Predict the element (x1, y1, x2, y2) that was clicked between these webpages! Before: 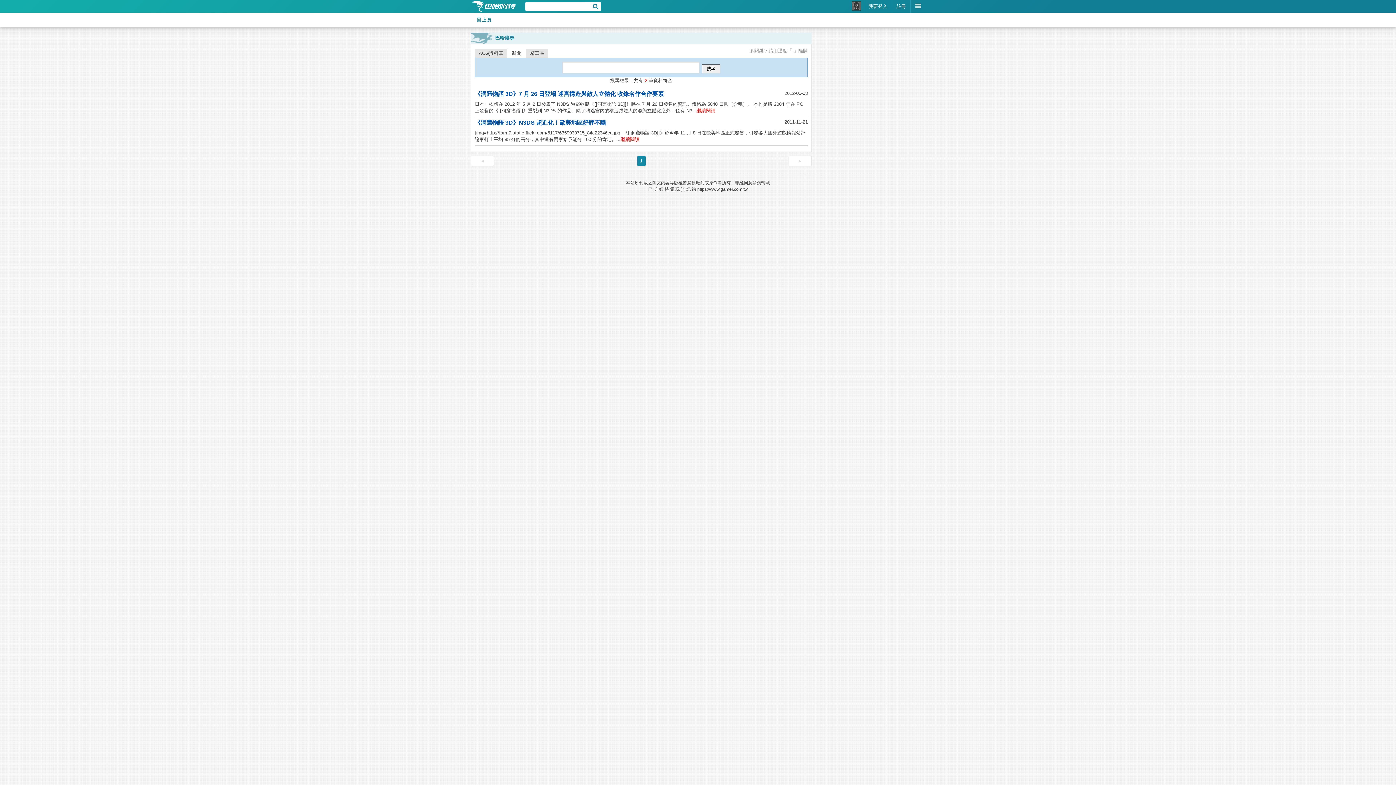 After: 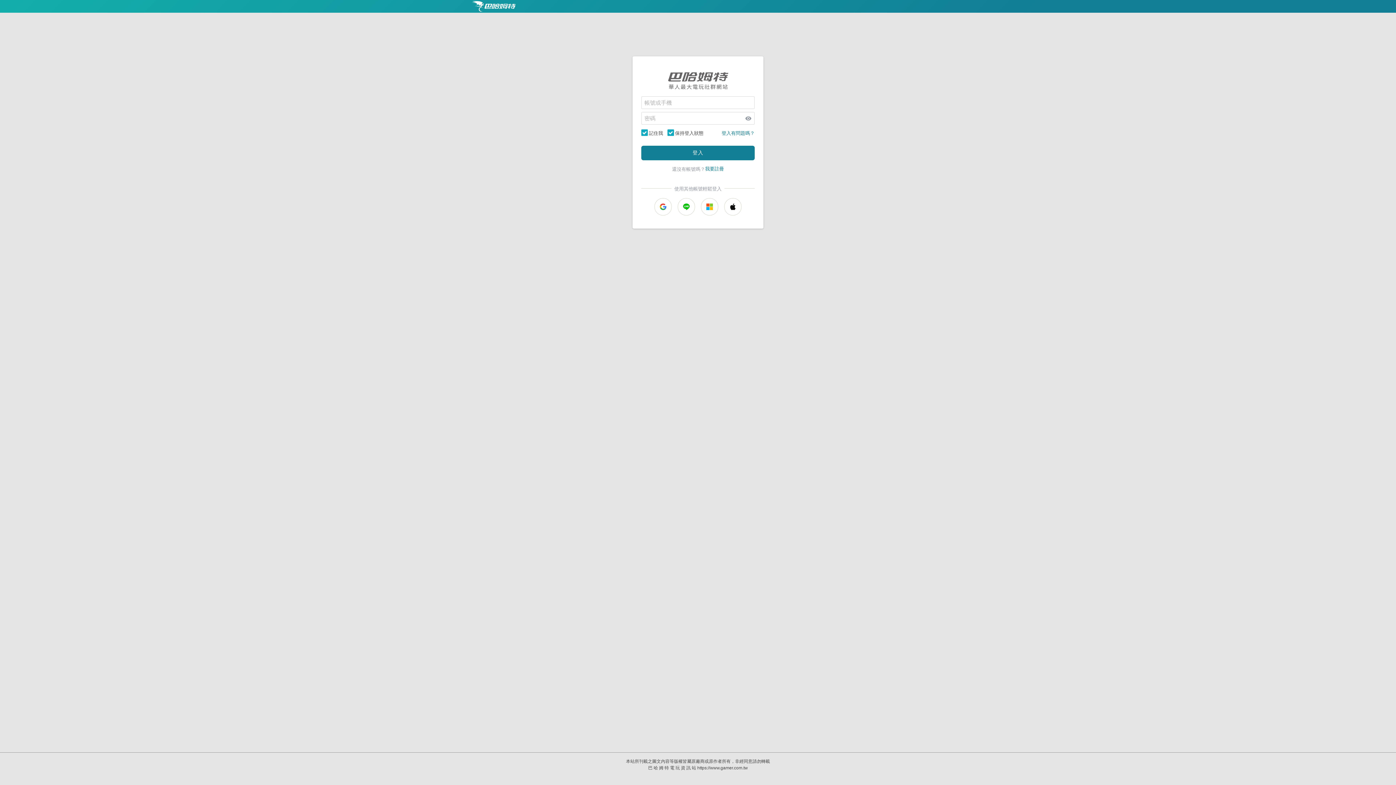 Action: label: 我要登入 bbox: (864, 0, 892, 12)